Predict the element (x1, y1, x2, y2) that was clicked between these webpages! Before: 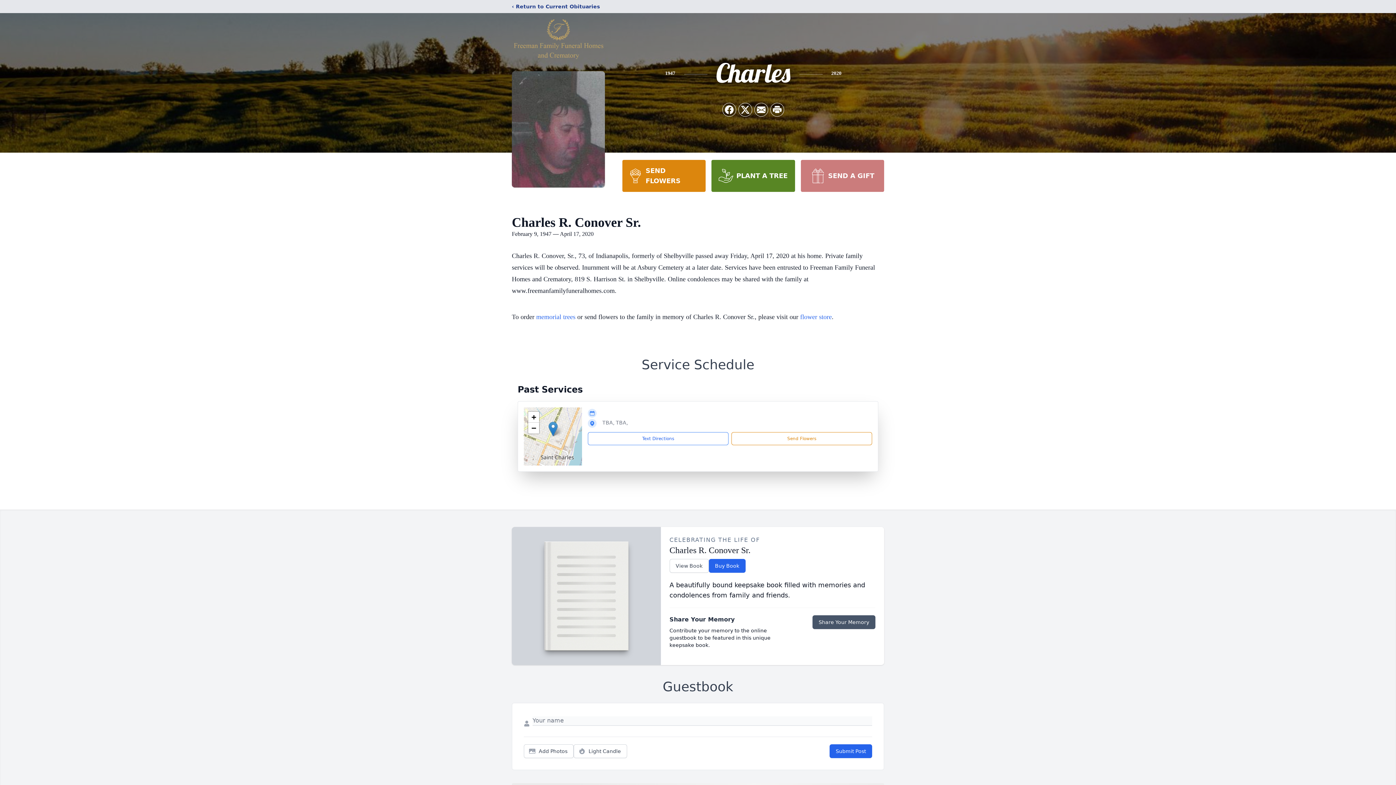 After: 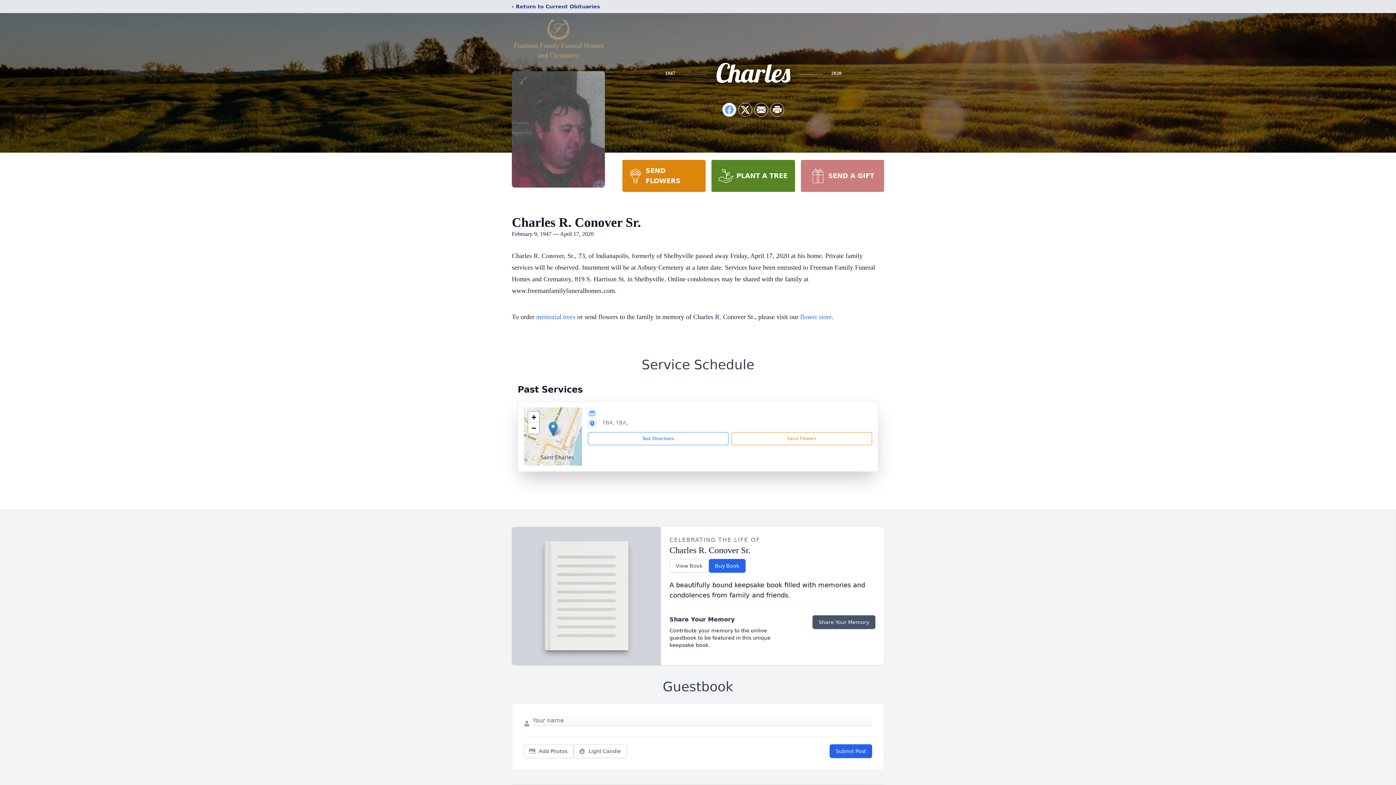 Action: label: Share on Facebook bbox: (722, 103, 736, 116)